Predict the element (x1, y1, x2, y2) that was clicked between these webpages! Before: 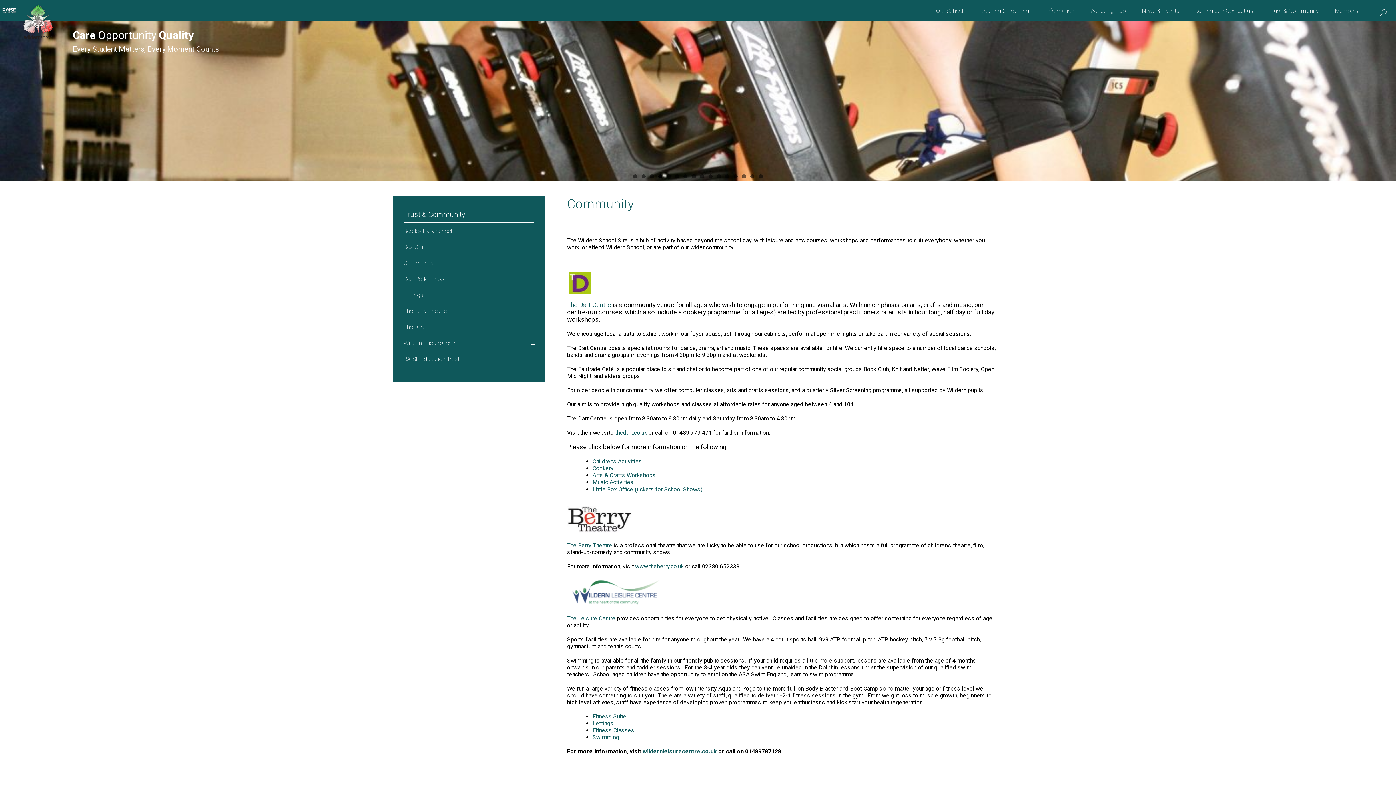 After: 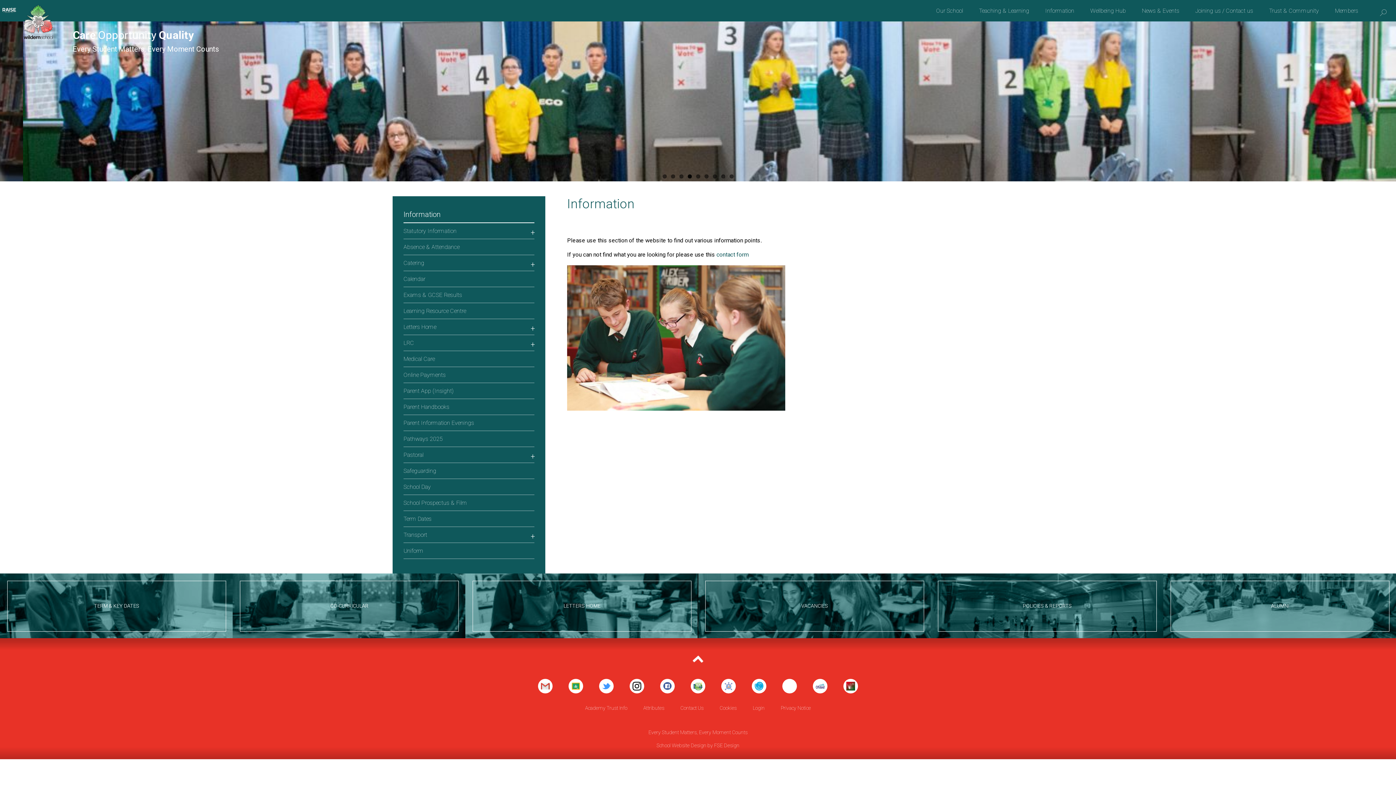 Action: label: Information bbox: (1045, 7, 1074, 14)